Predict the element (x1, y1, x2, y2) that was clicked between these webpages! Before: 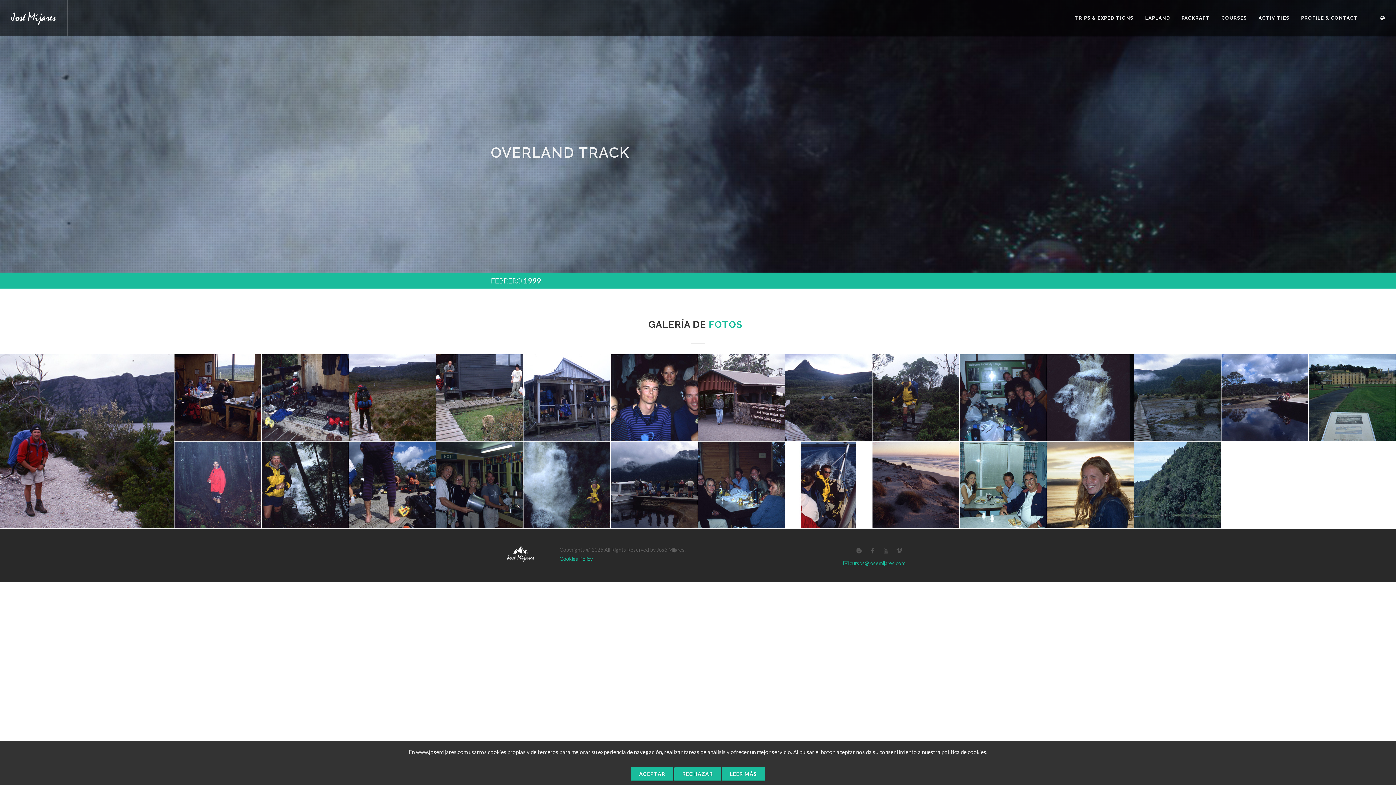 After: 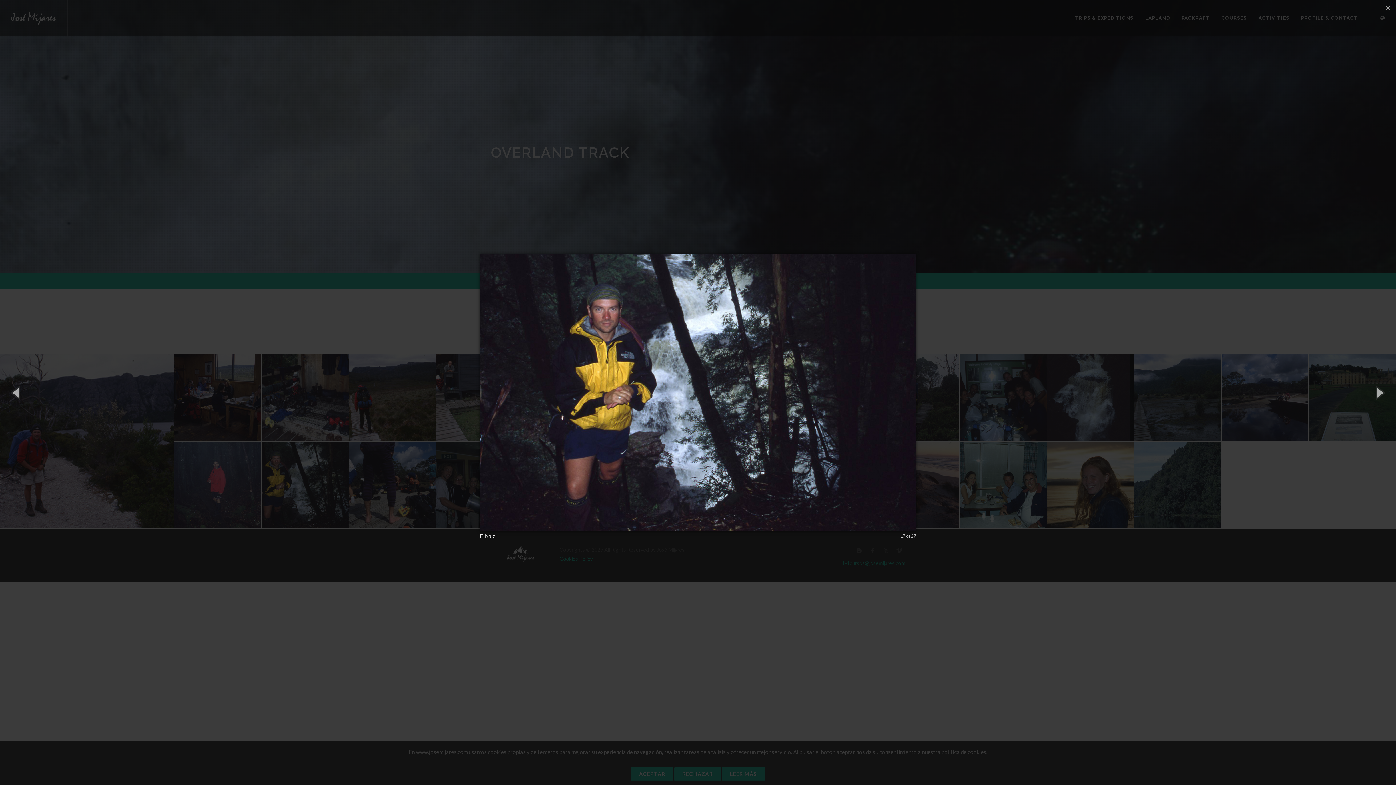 Action: bbox: (261, 441, 349, 529)